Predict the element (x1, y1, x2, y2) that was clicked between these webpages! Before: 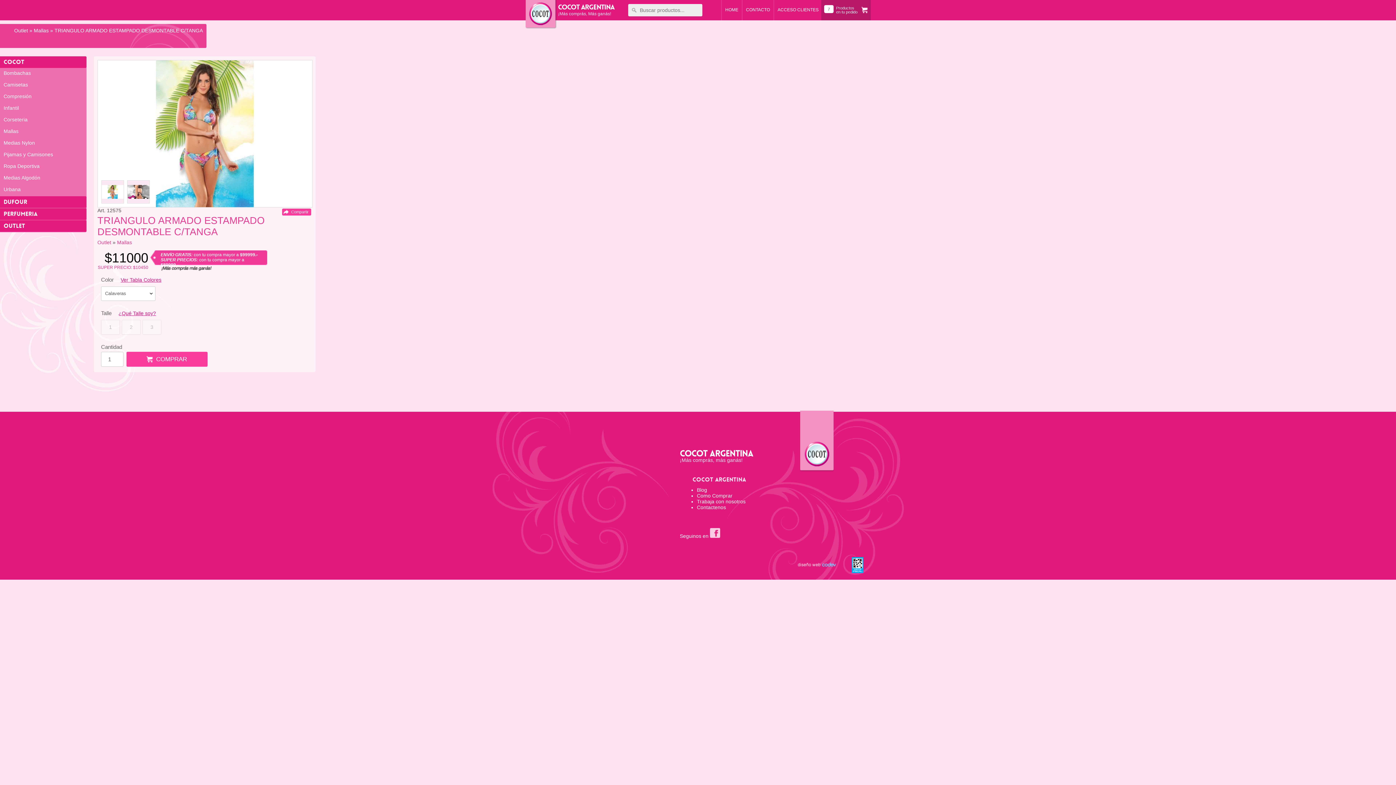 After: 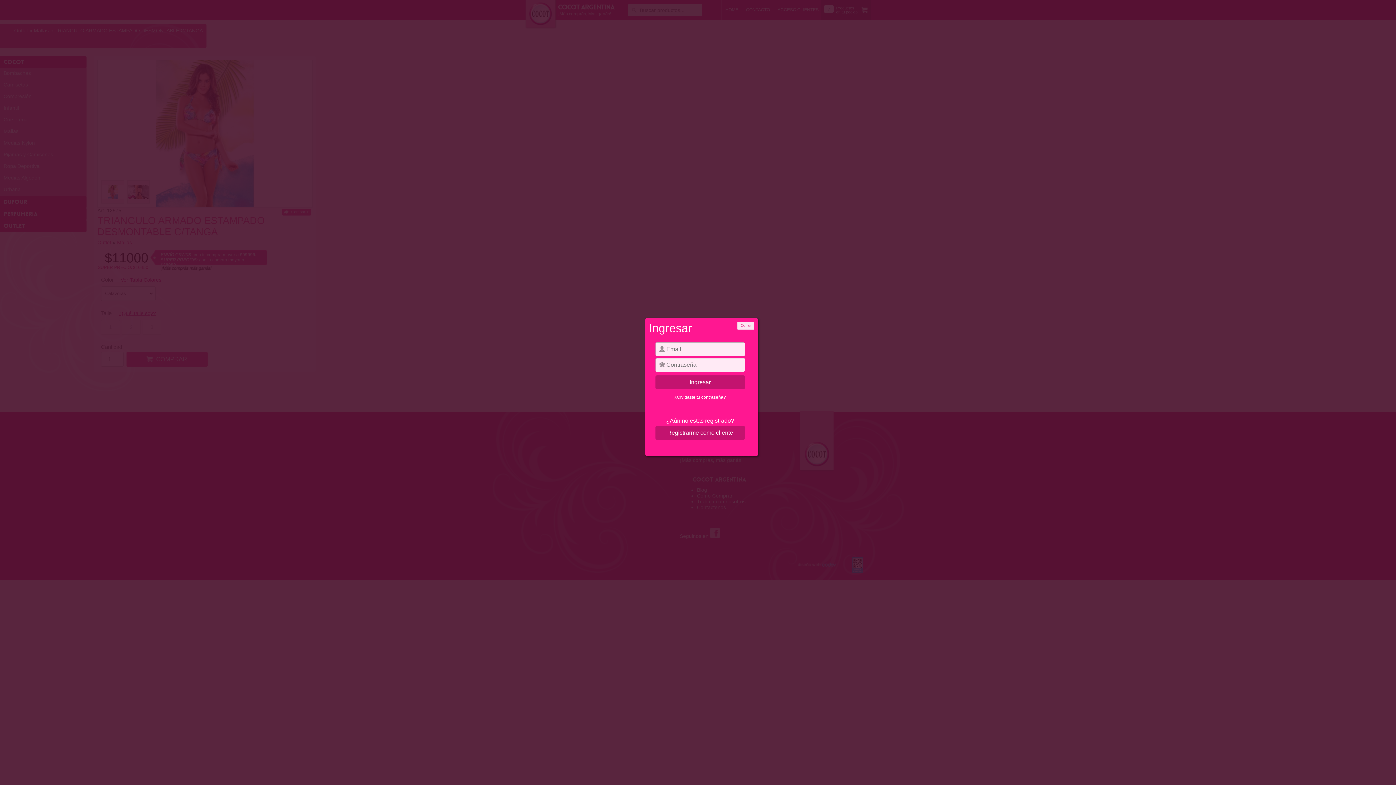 Action: label: ACCESO CLIENTES bbox: (774, 0, 822, 20)